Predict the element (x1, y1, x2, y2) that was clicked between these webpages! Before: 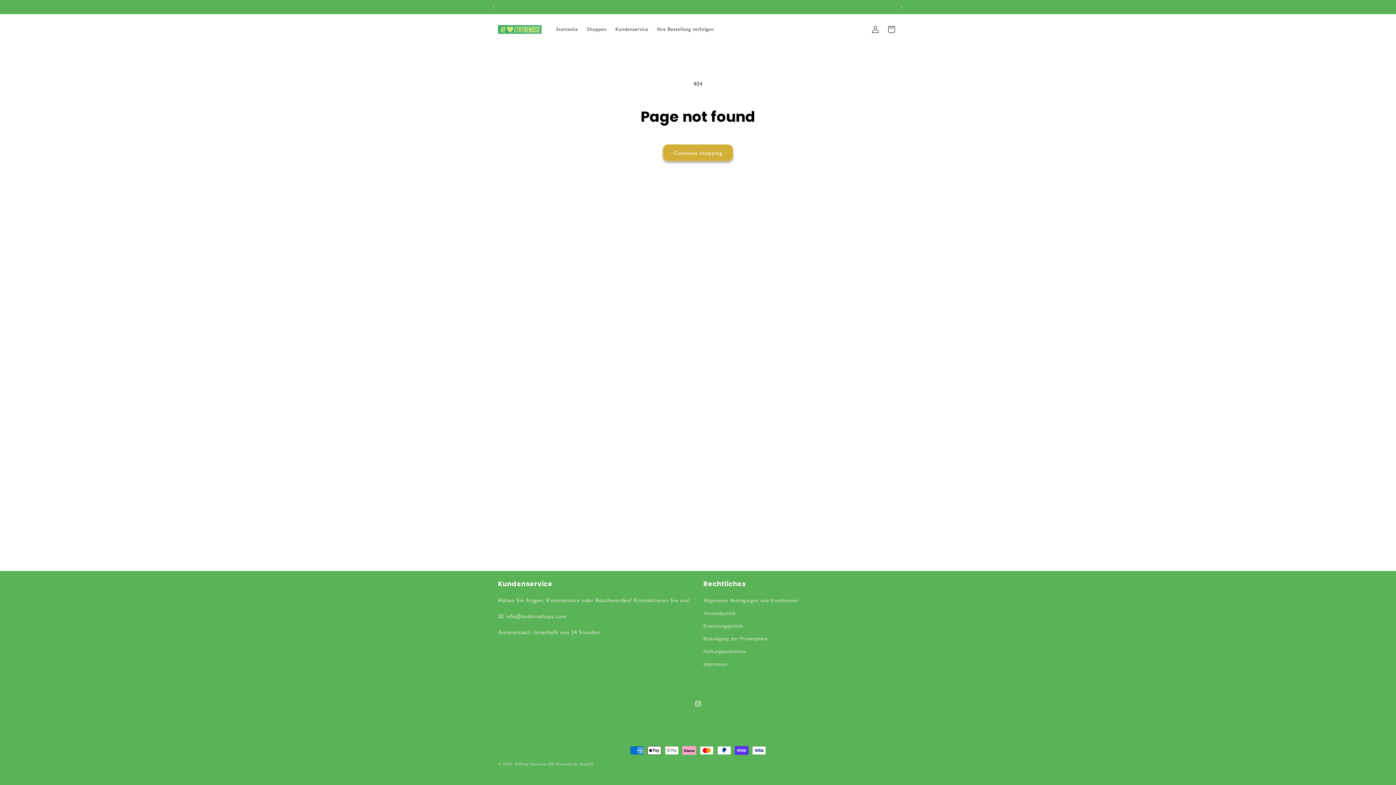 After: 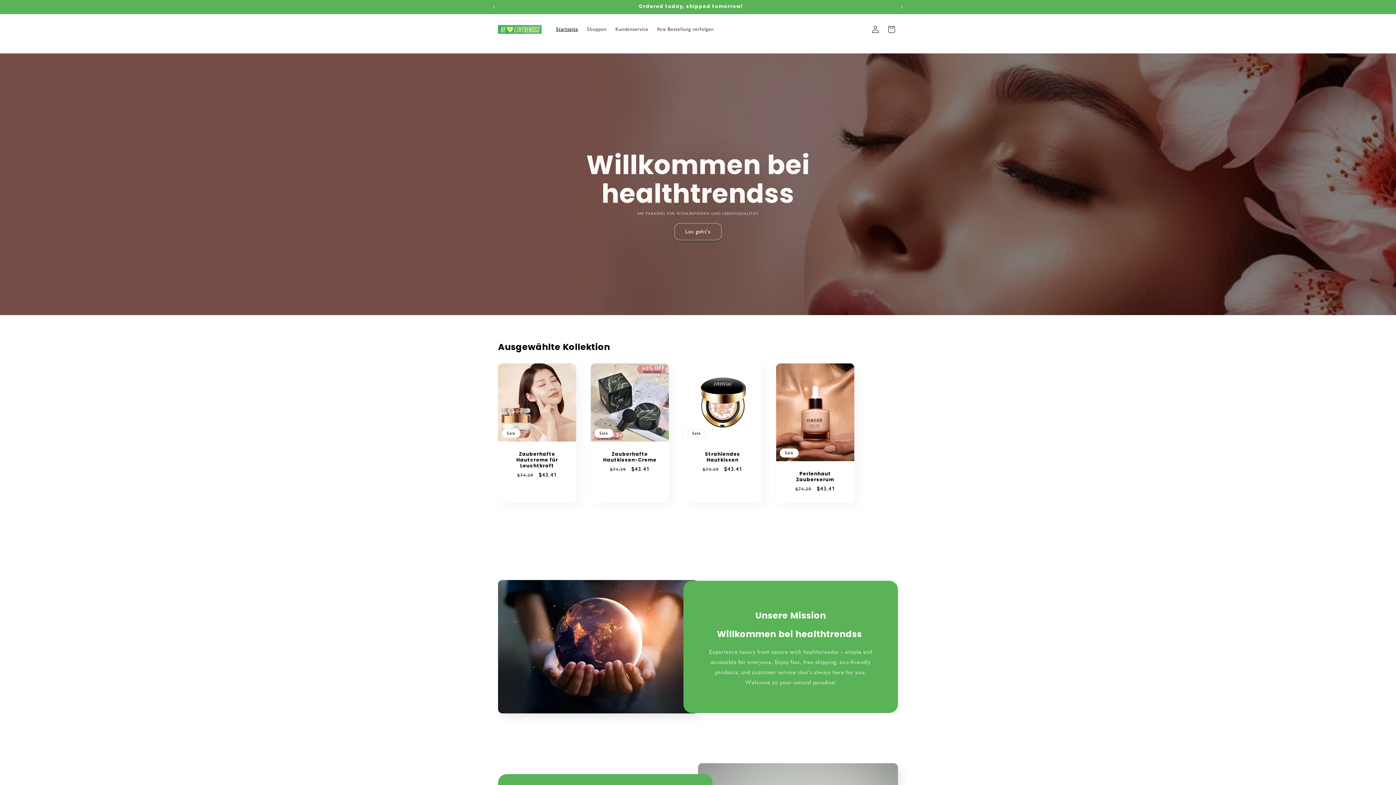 Action: label: Startseite bbox: (551, 21, 582, 37)